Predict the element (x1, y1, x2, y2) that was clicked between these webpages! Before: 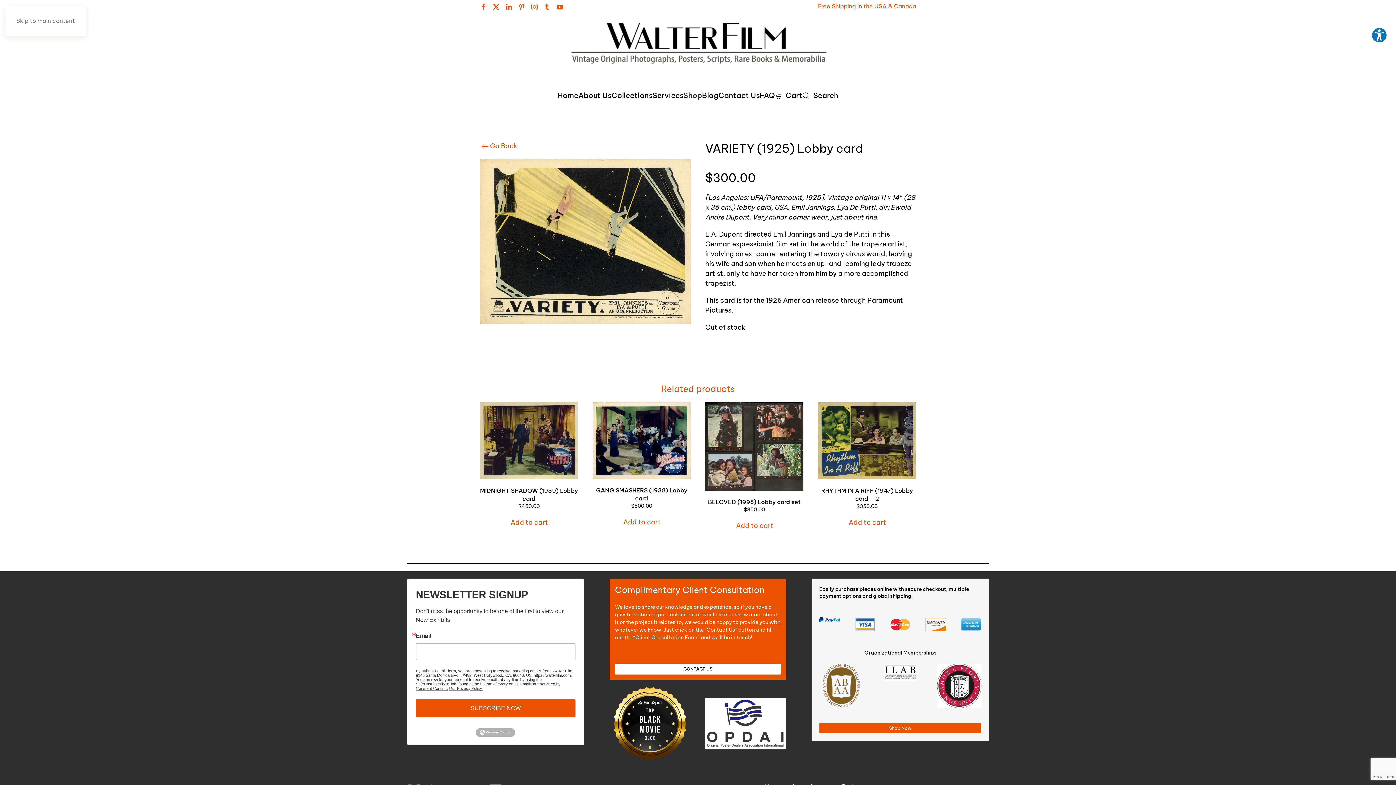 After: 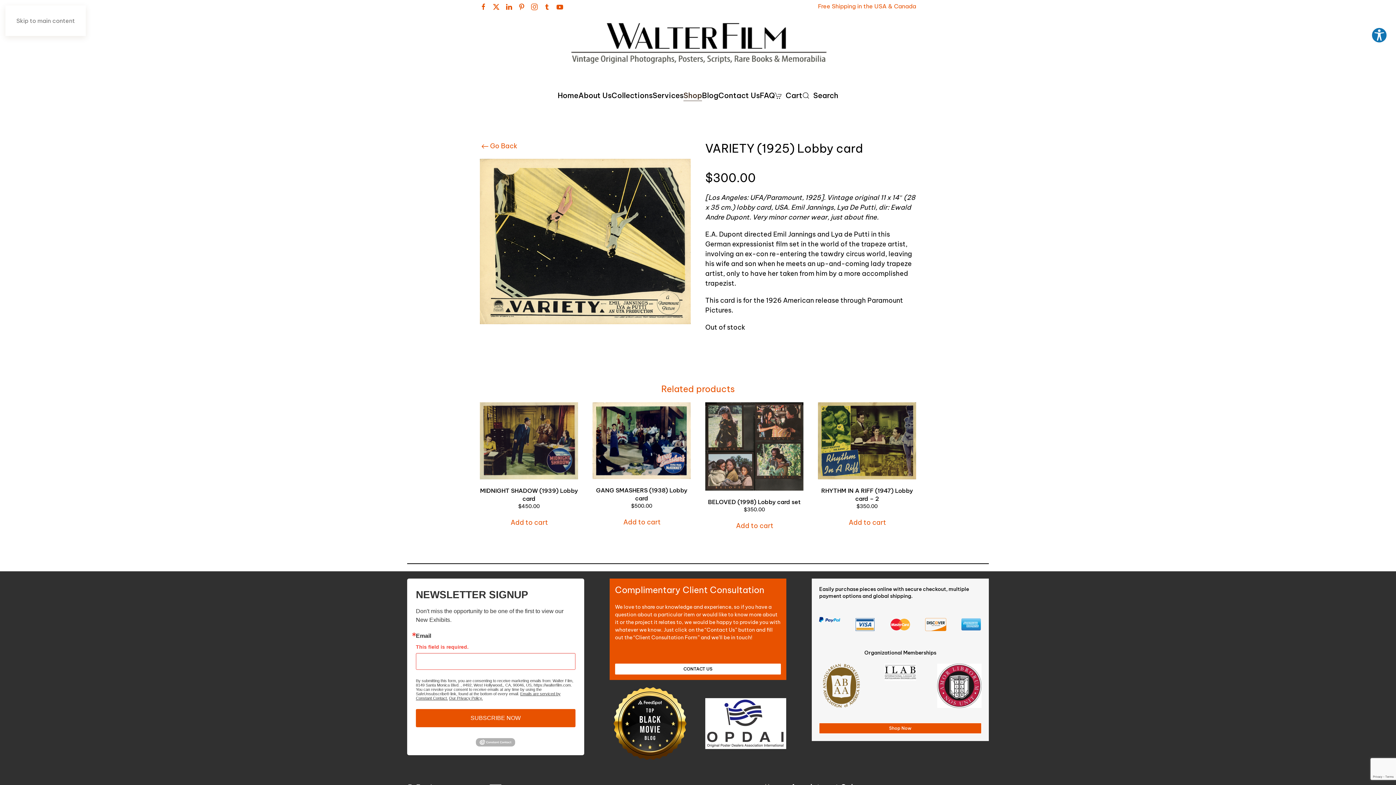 Action: label: SUBSCRIBE NOW bbox: (416, 699, 575, 717)